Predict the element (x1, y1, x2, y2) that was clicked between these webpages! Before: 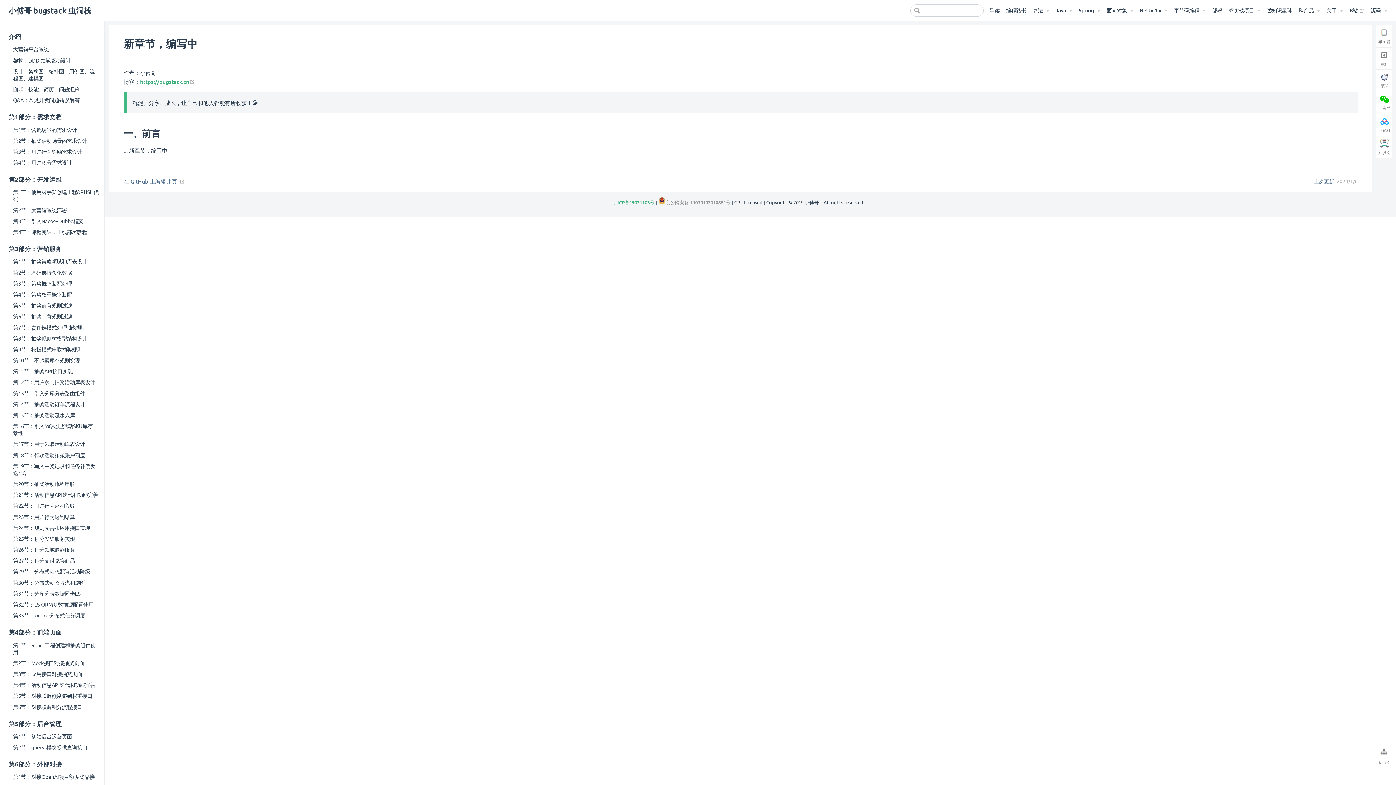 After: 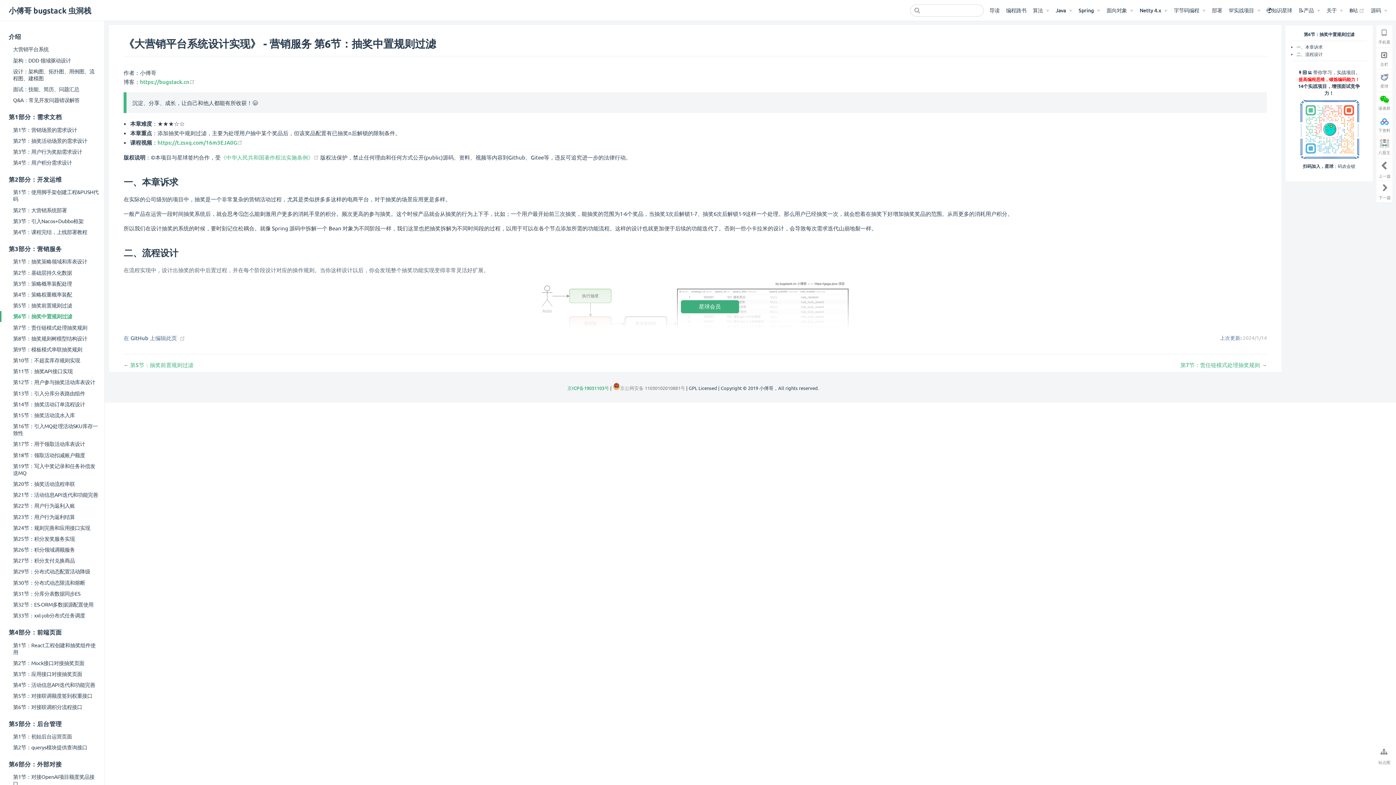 Action: bbox: (0, 311, 104, 322) label: 第6节：抽奖中置规则过滤